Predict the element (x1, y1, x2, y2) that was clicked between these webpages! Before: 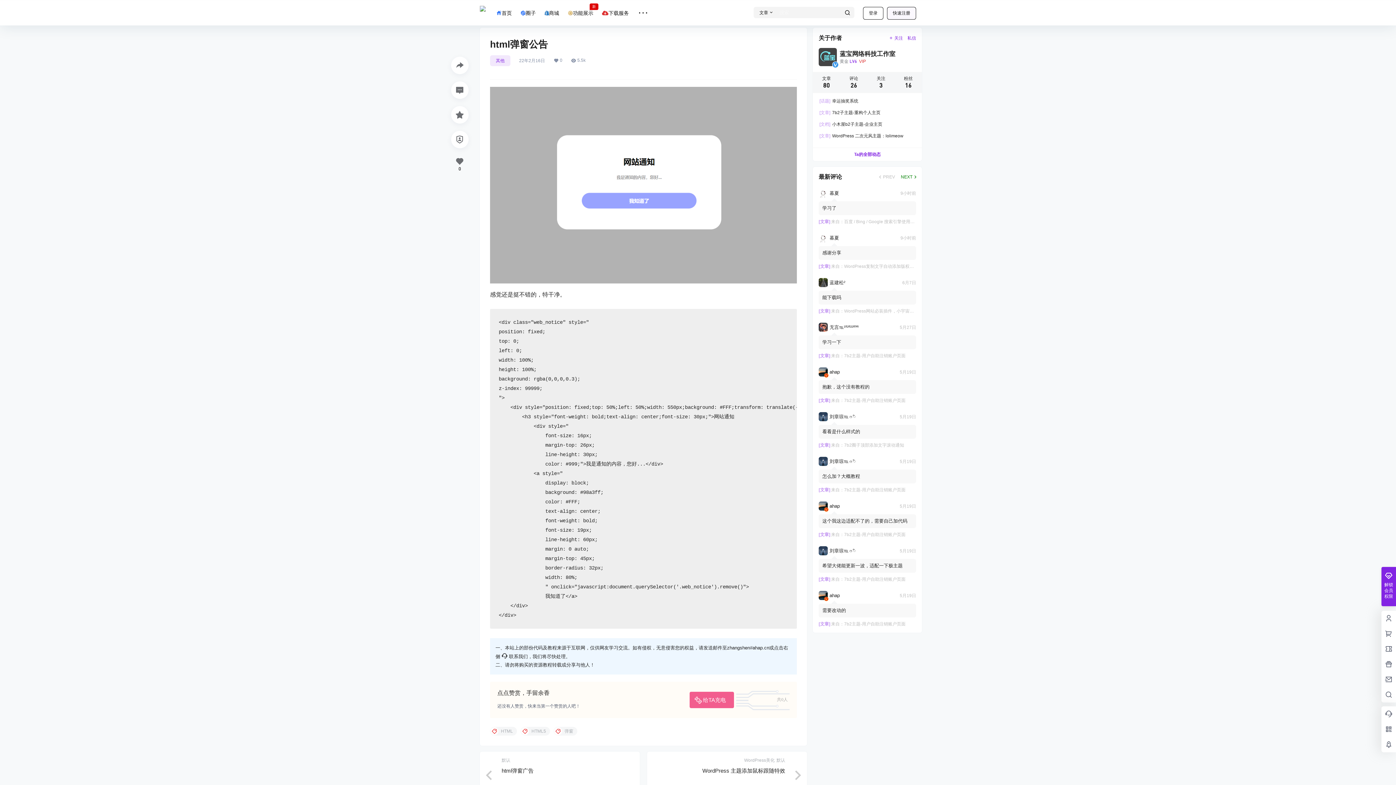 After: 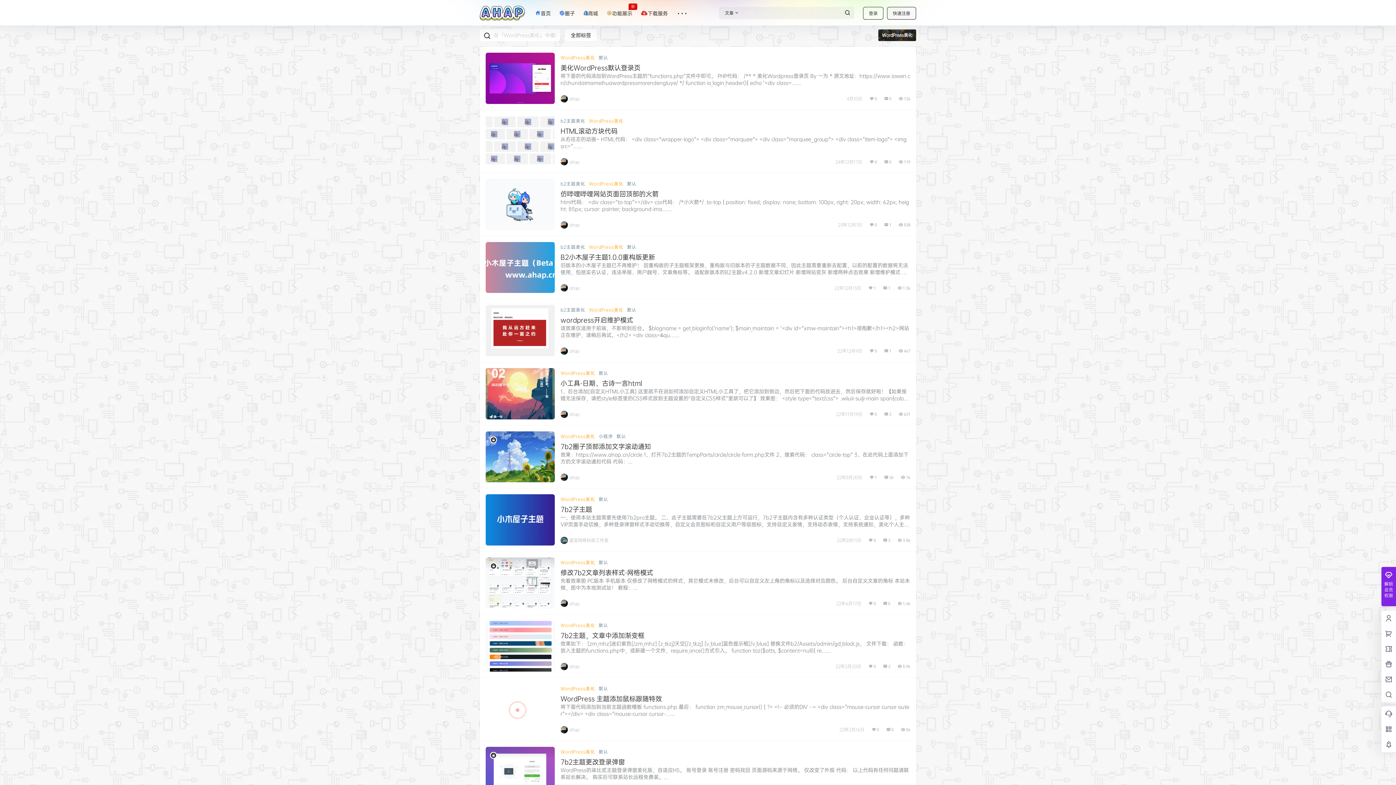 Action: label: WordPress美化 bbox: (744, 757, 774, 763)